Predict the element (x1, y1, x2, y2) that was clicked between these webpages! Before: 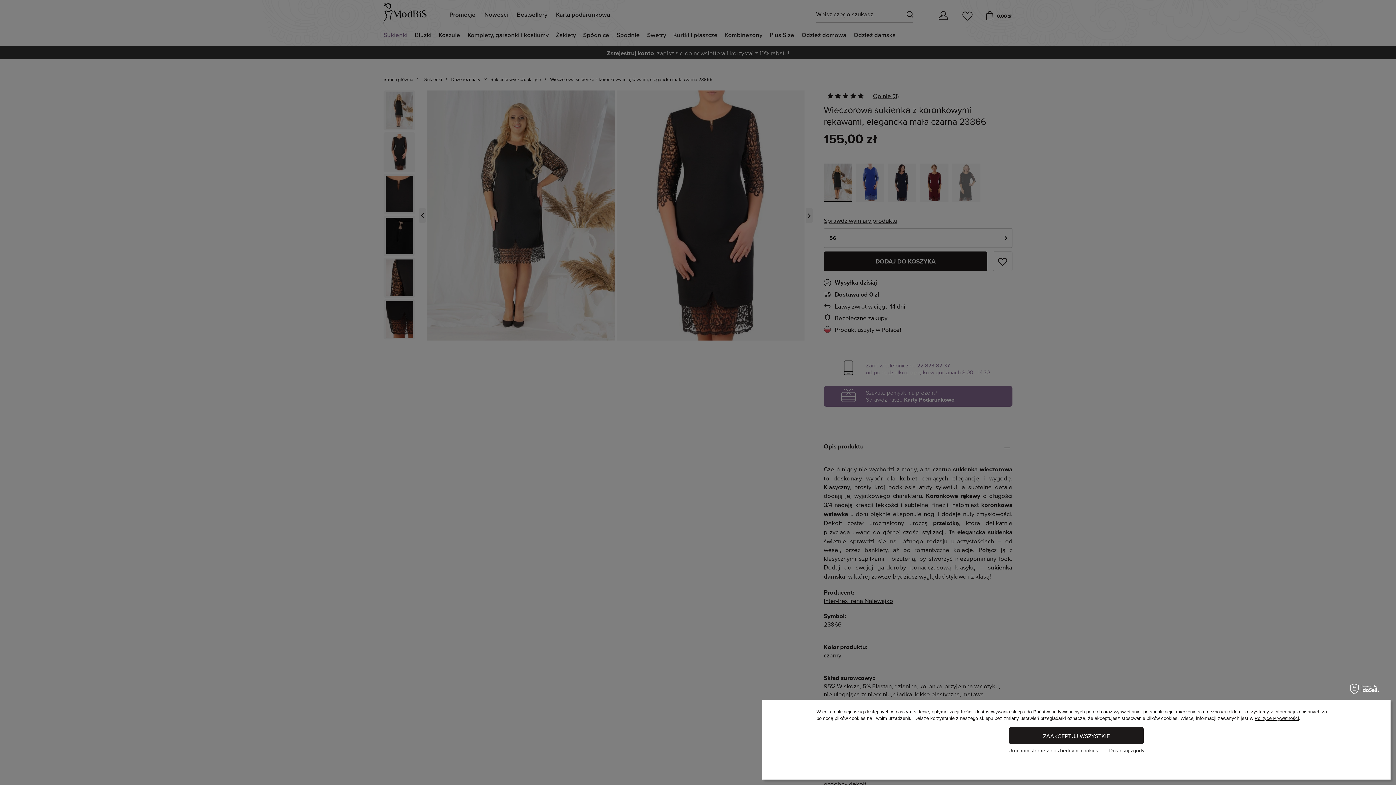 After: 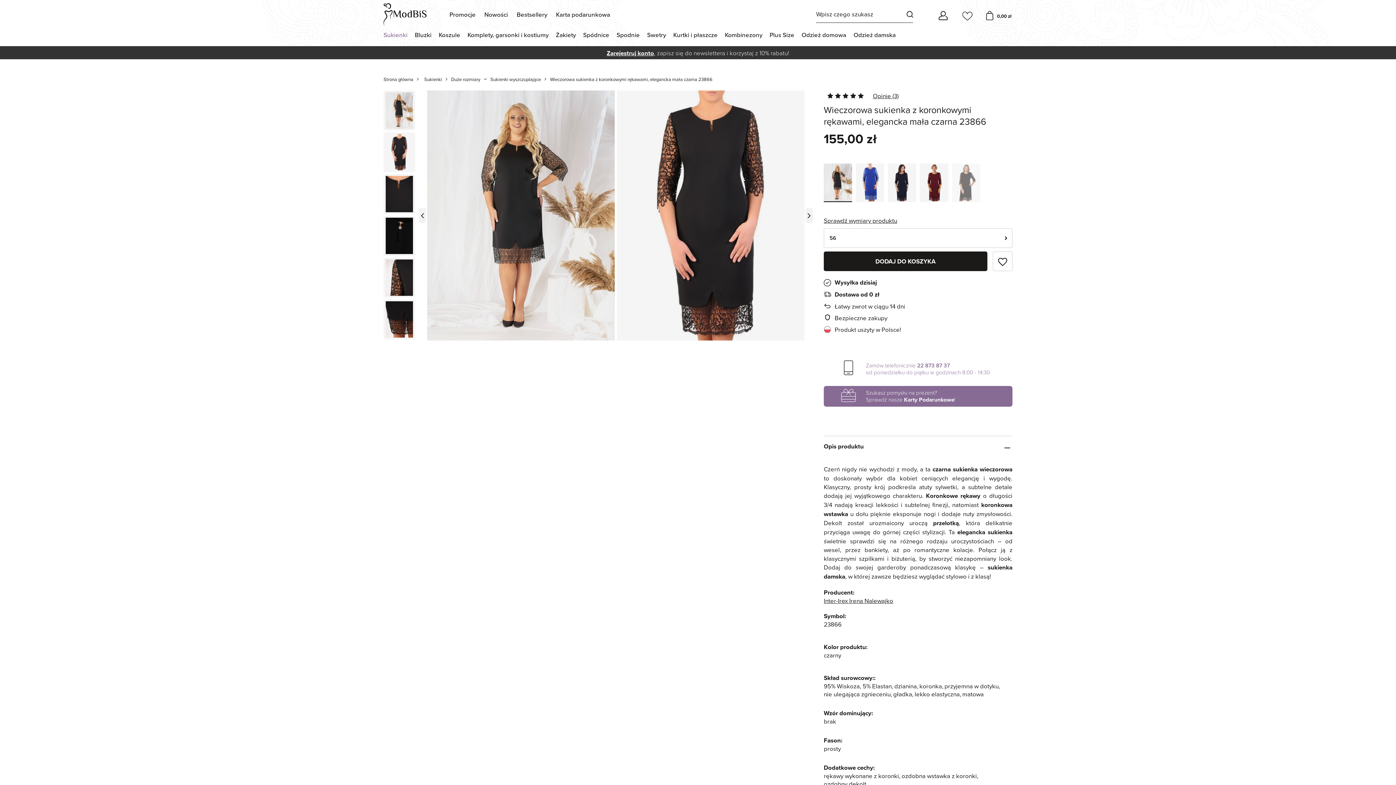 Action: label: Uruchom stronę z niezbędnymi cookies bbox: (1008, 748, 1098, 753)